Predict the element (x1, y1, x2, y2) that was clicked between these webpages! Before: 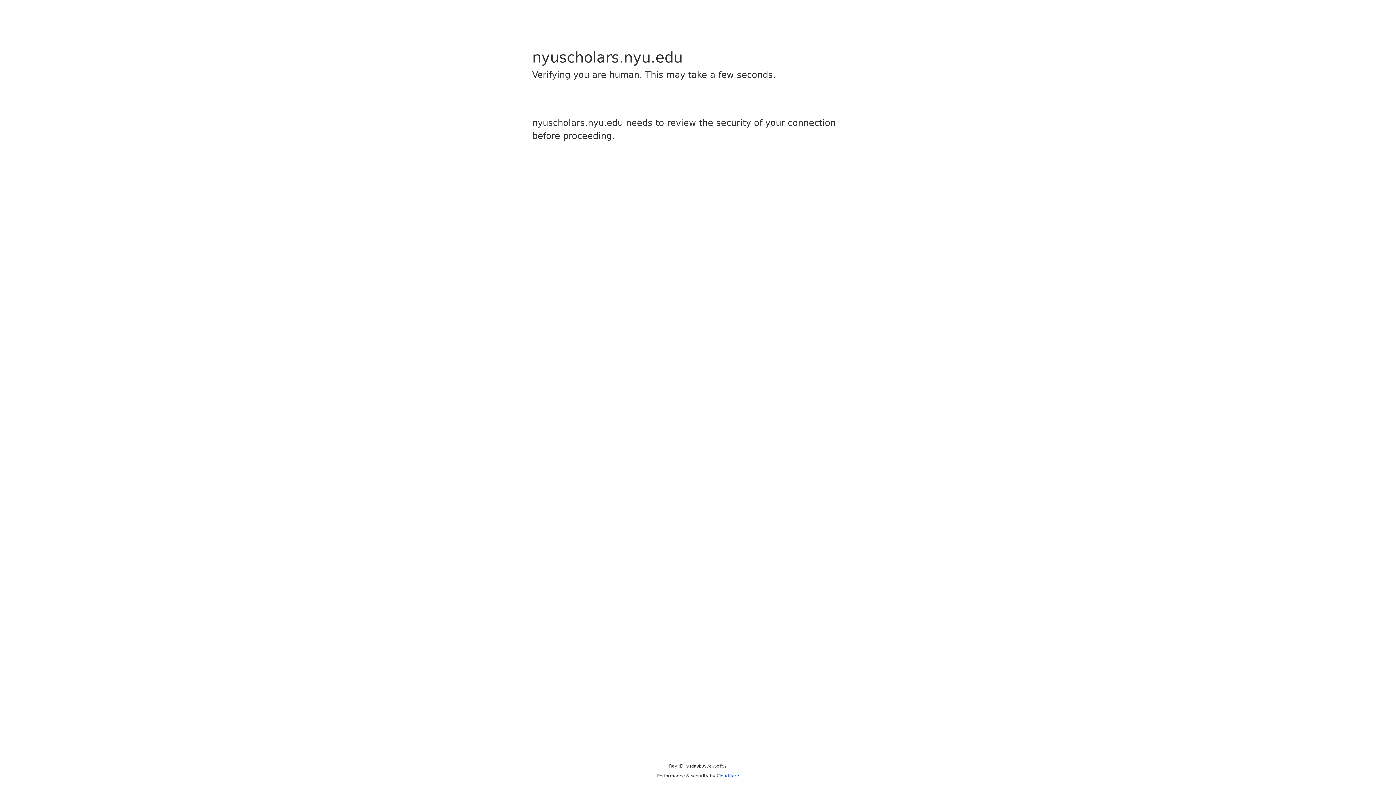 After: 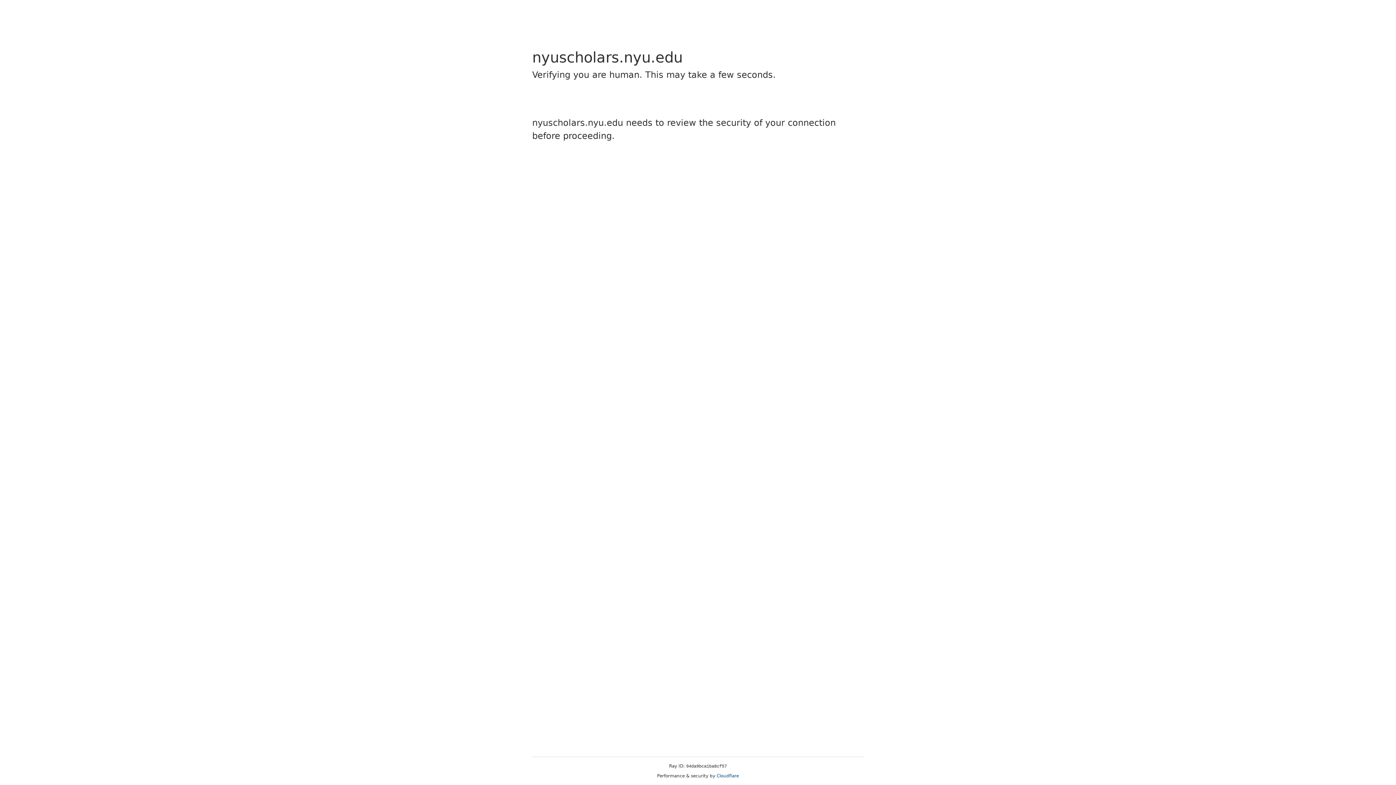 Action: bbox: (716, 773, 739, 778) label: Cloudflare